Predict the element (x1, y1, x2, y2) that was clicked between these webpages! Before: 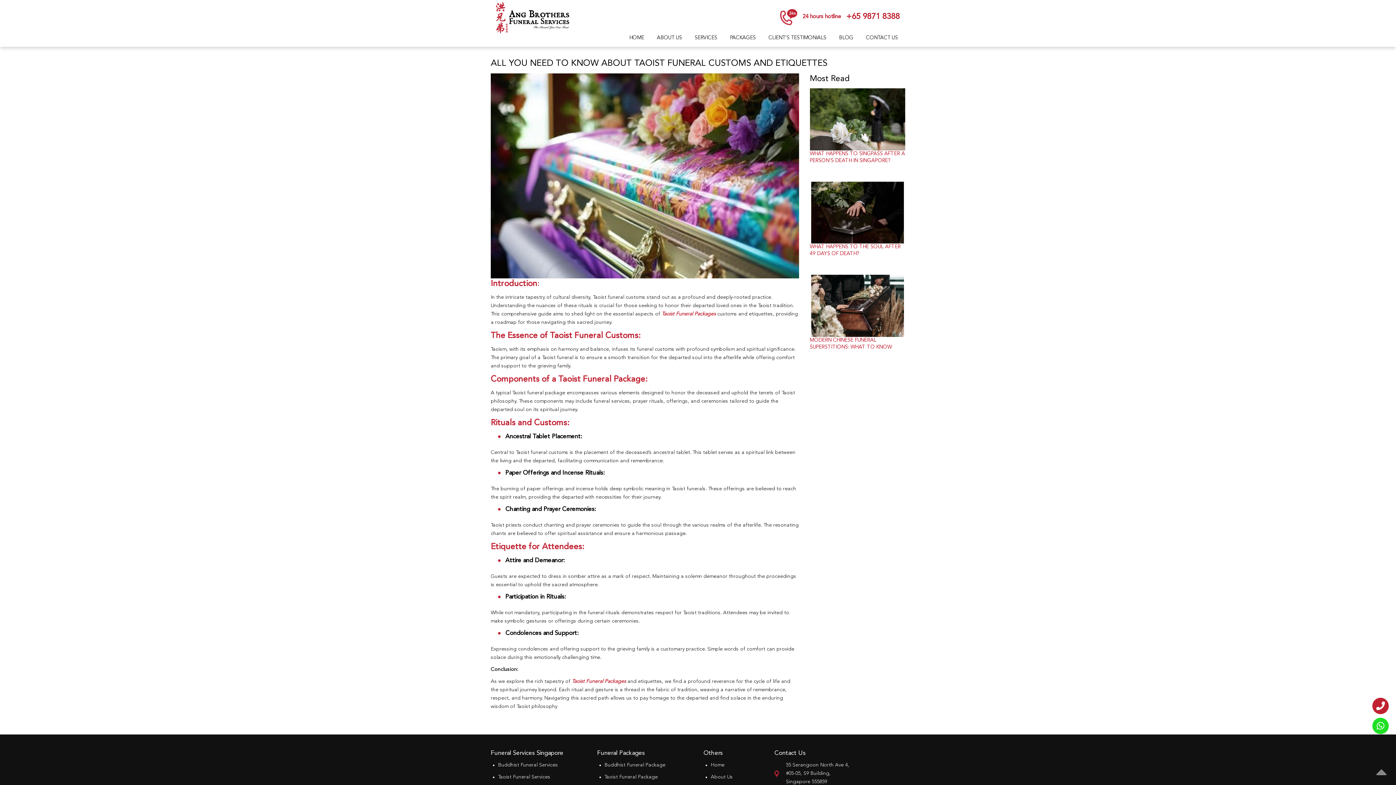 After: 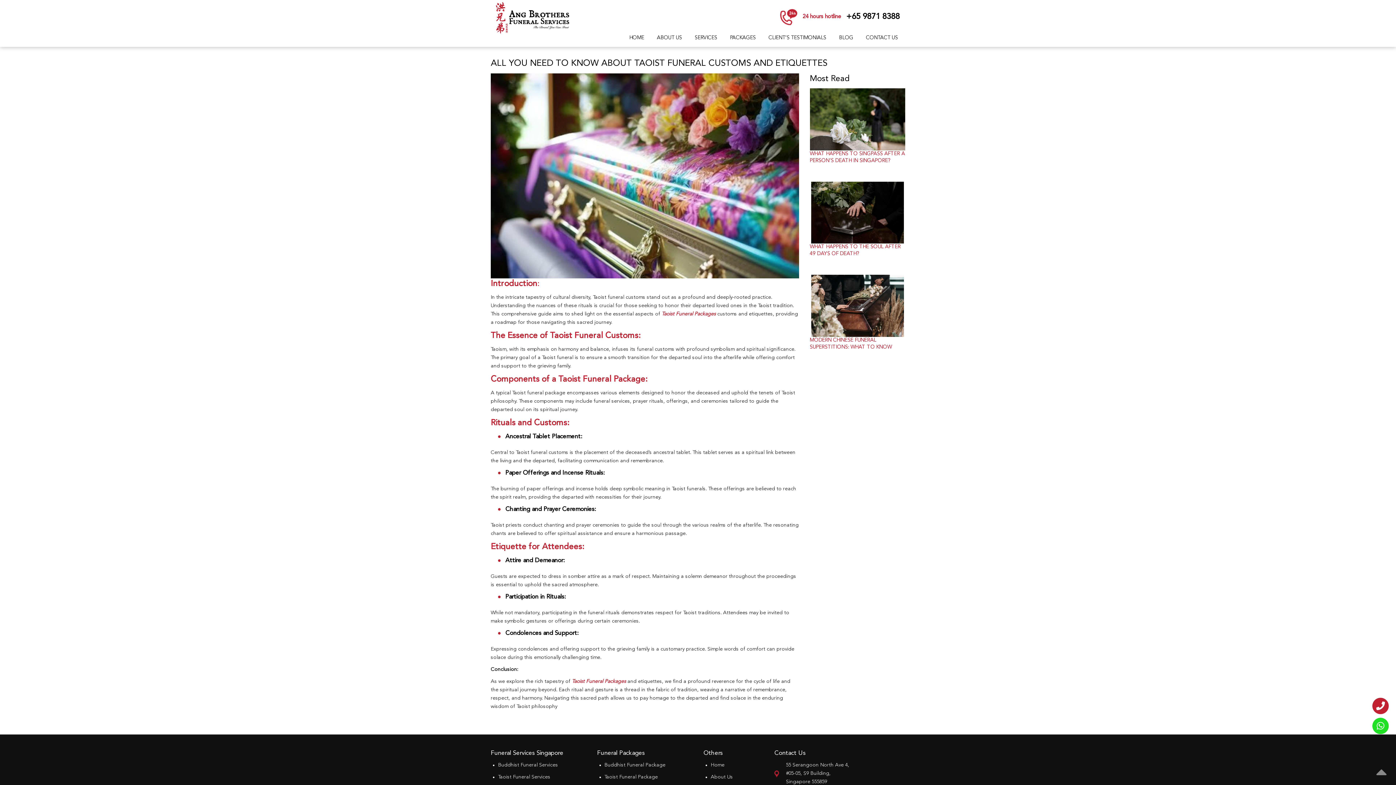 Action: bbox: (846, 12, 900, 20) label: +65 9871 8388